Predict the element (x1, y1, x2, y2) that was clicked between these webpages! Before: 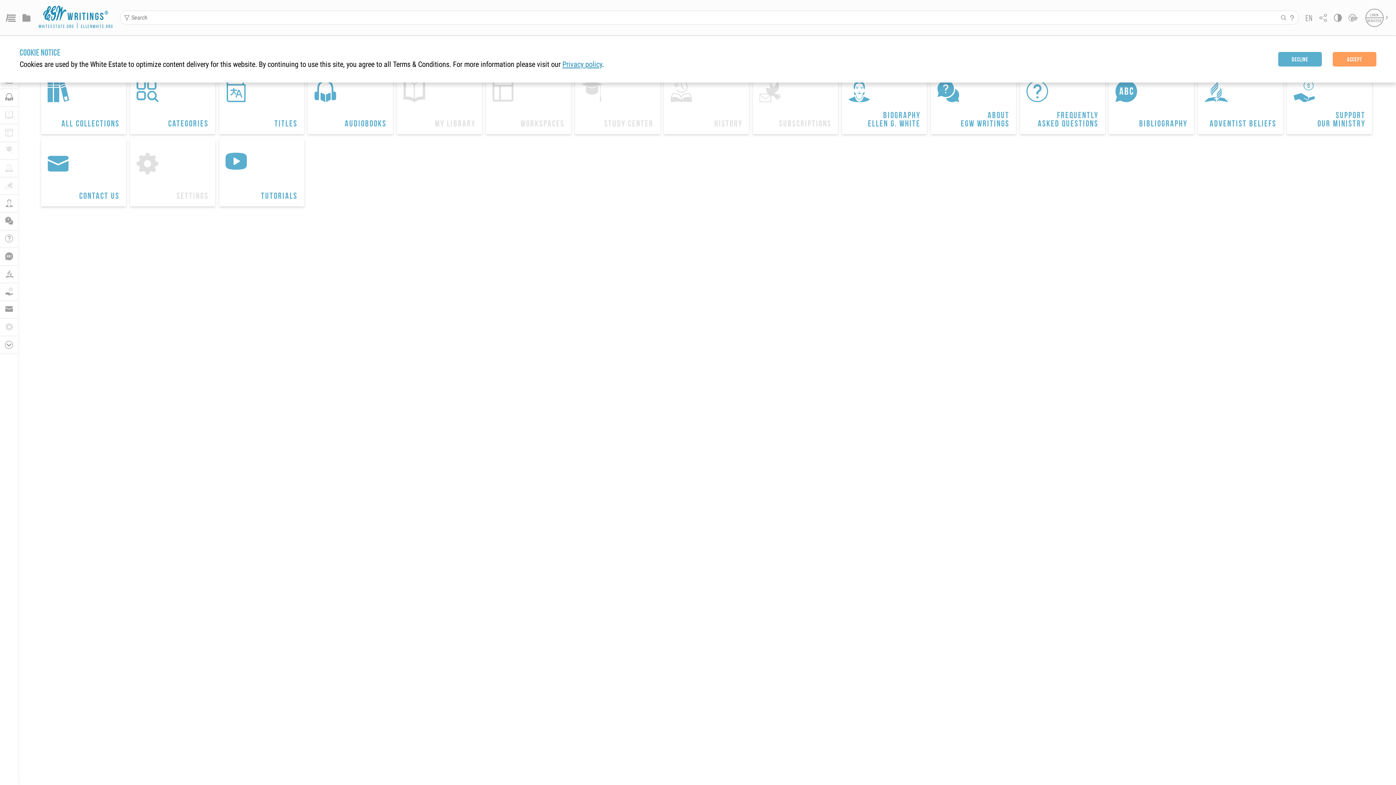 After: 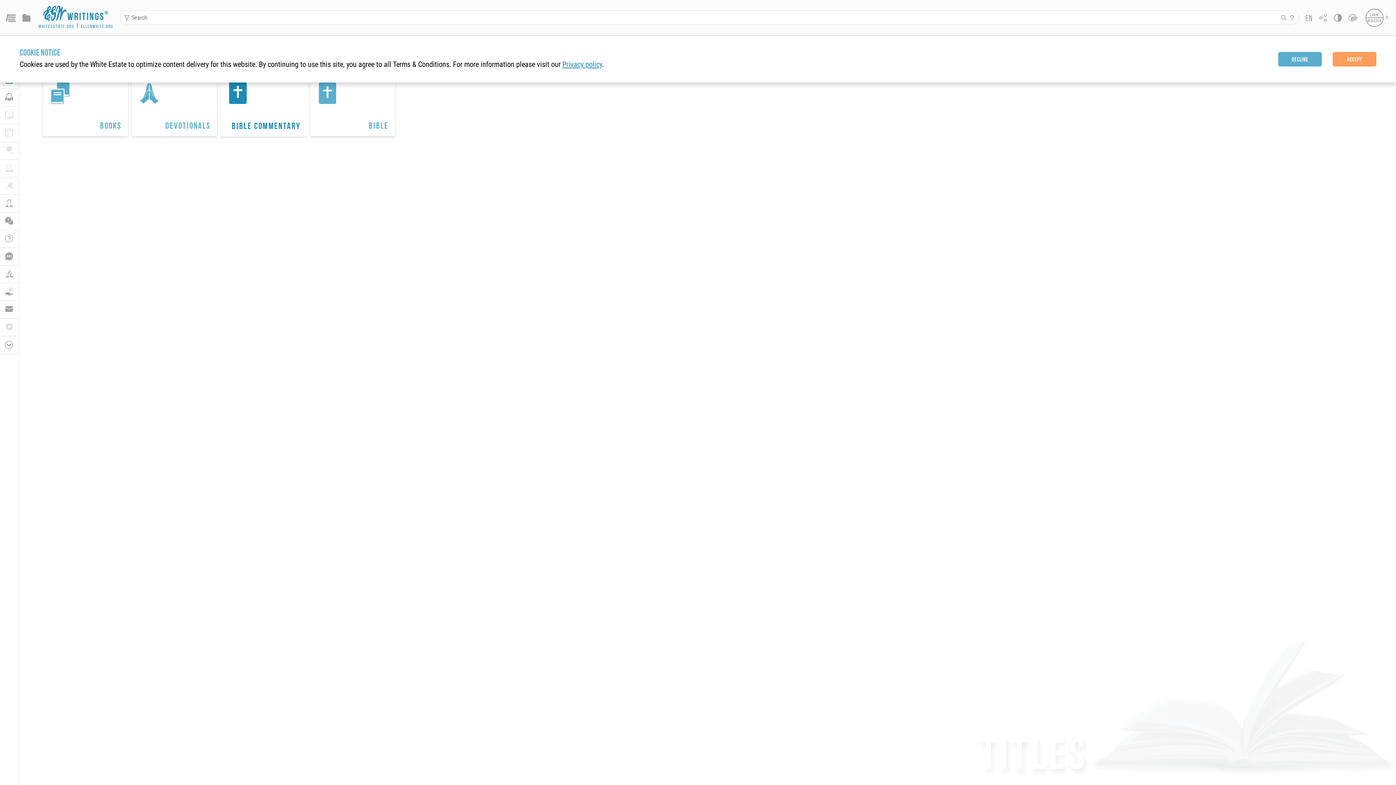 Action: label: 
Titles bbox: (219, 66, 304, 134)